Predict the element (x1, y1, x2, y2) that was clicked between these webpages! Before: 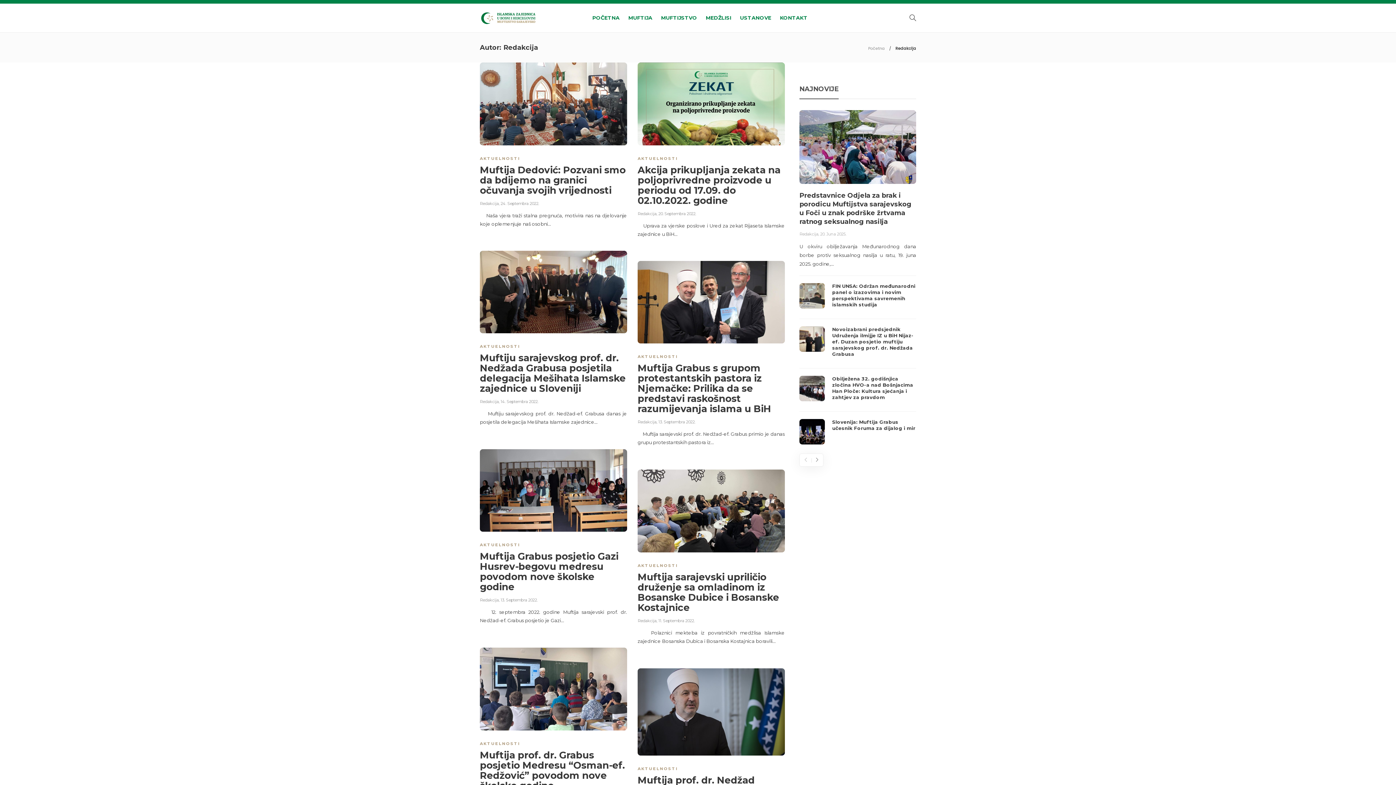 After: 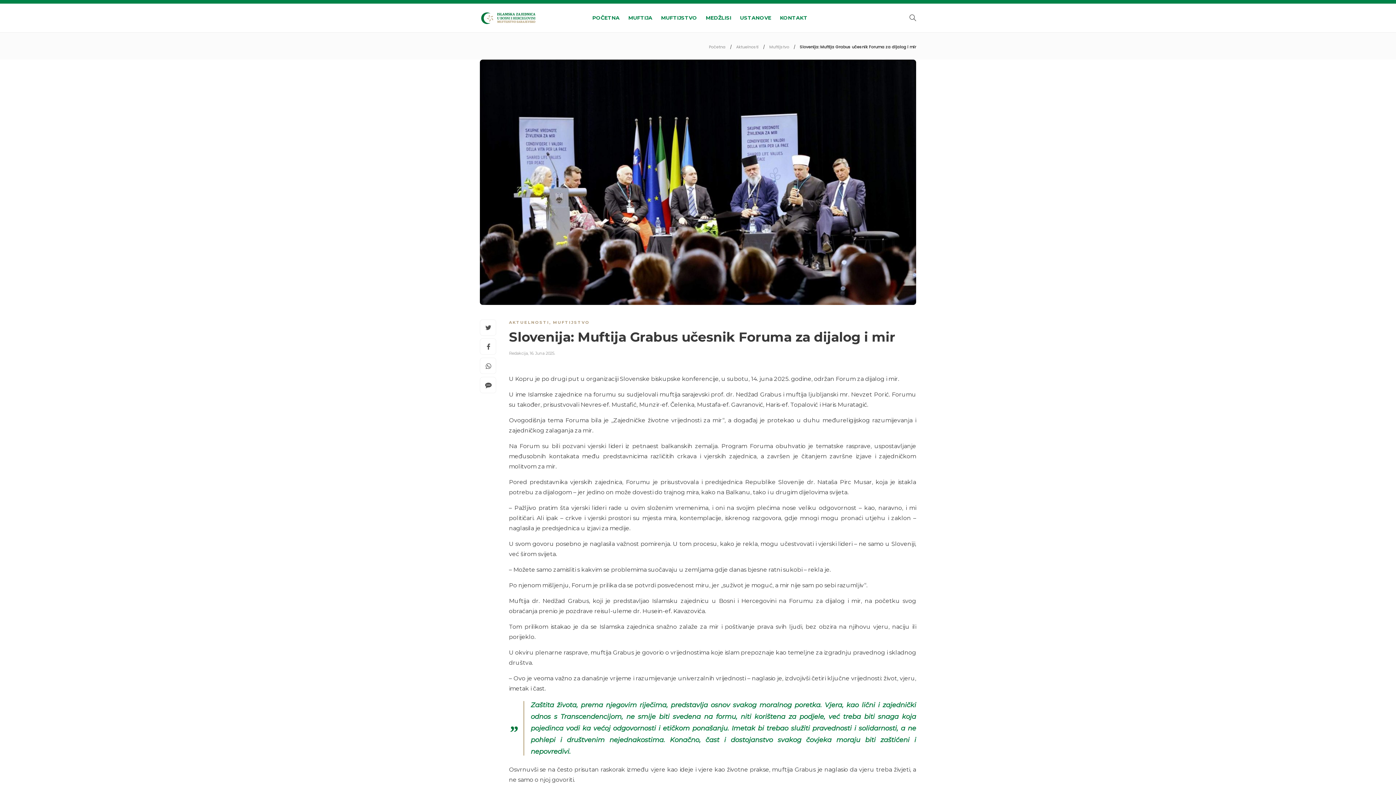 Action: bbox: (799, 419, 825, 444)